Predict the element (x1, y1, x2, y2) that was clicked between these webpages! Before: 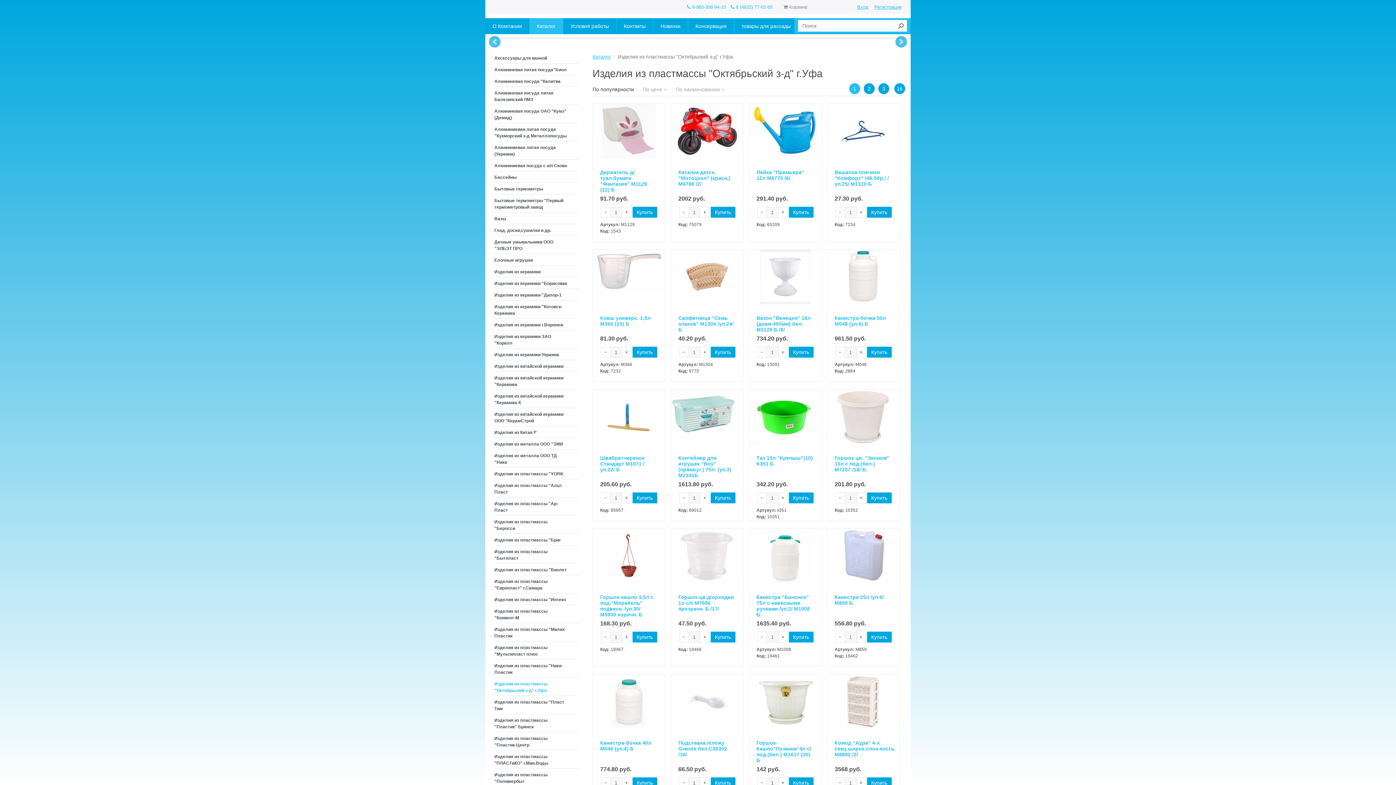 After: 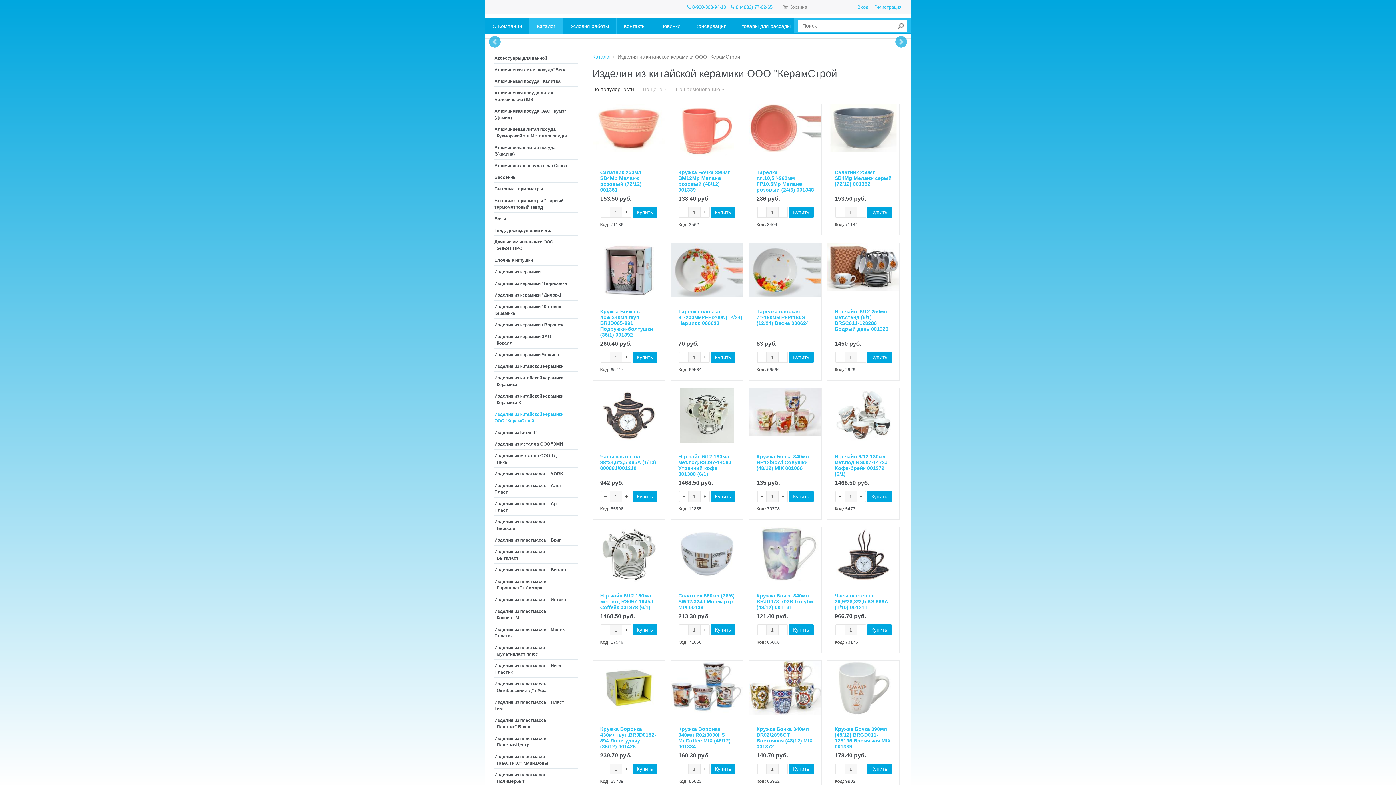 Action: bbox: (494, 411, 578, 426) label: Изделия из китайской керамики ООО "КерамСтрой